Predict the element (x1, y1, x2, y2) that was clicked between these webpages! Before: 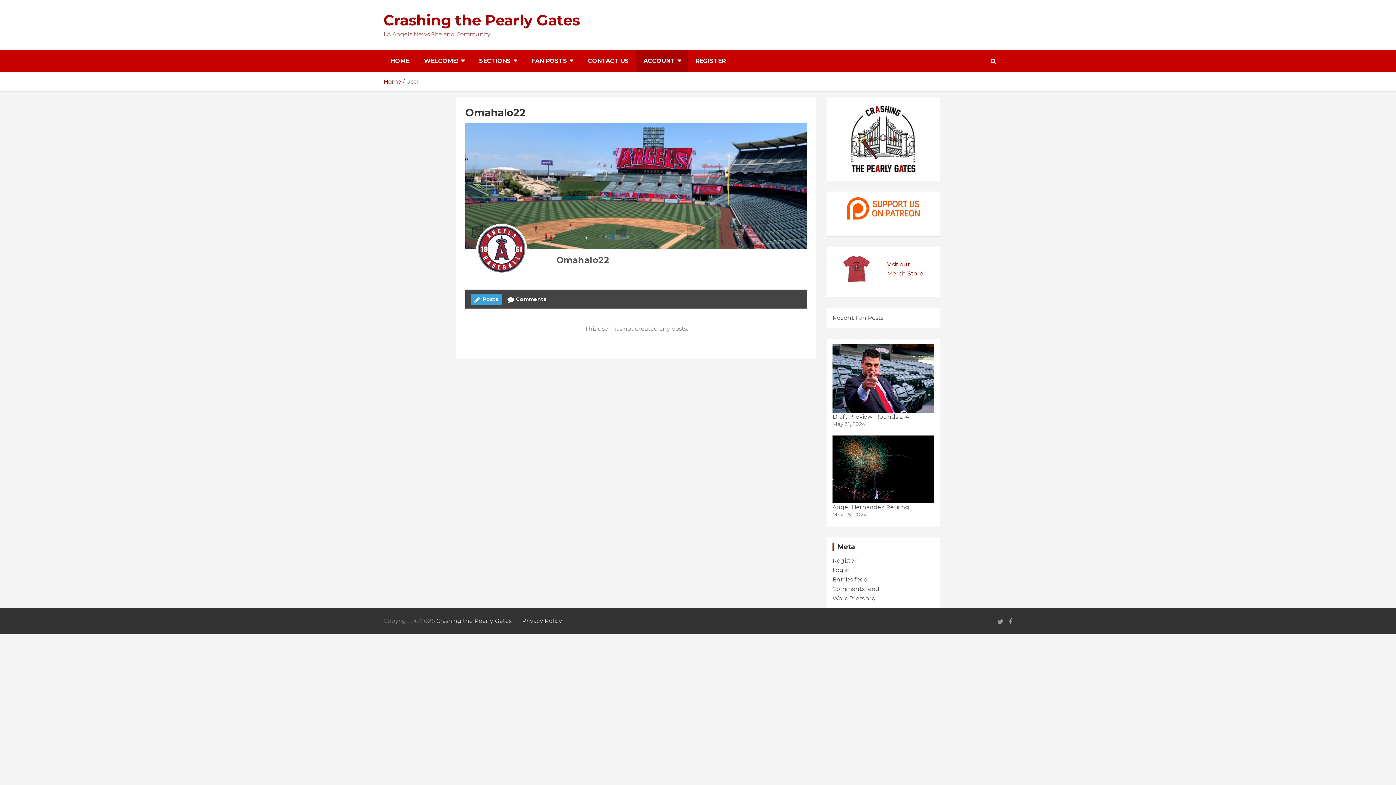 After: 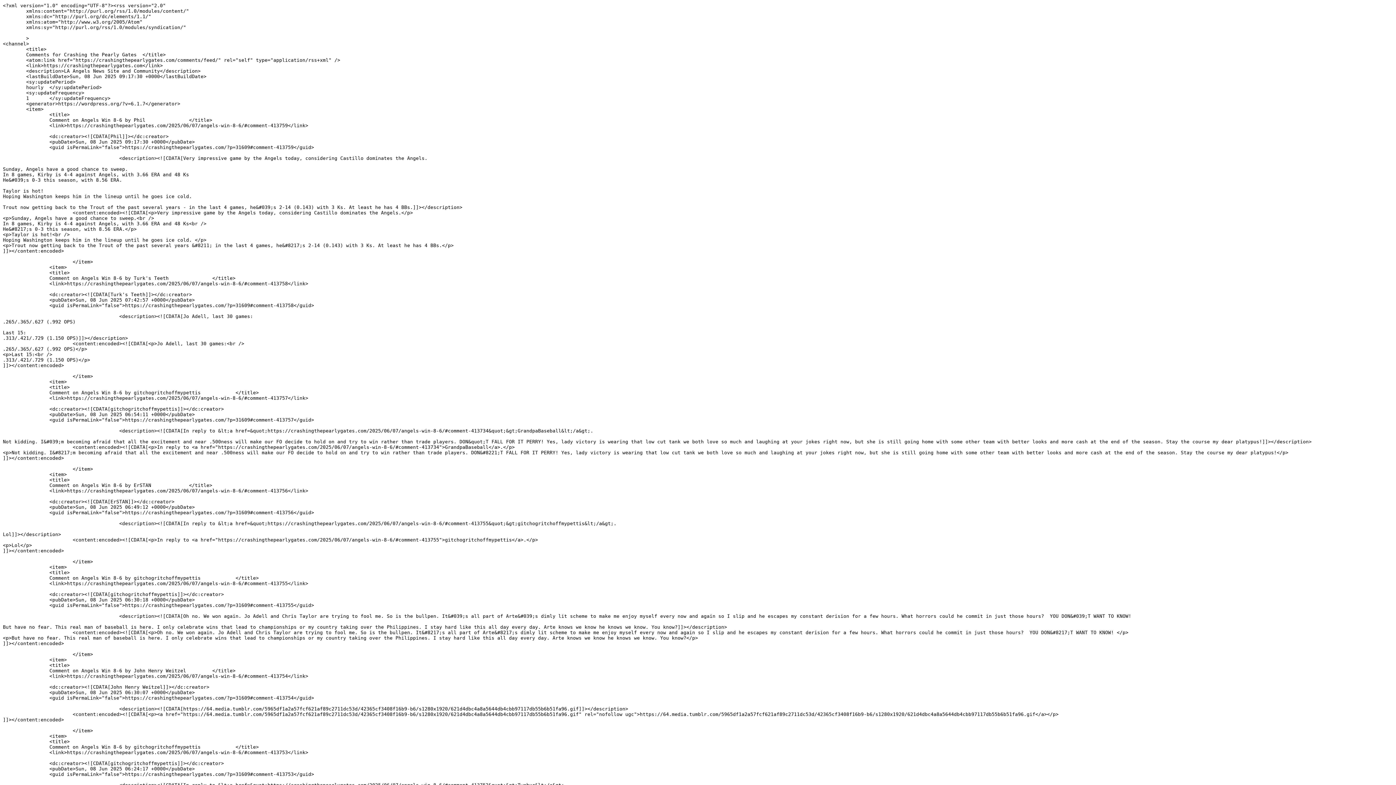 Action: label: Comments feed bbox: (832, 585, 879, 592)